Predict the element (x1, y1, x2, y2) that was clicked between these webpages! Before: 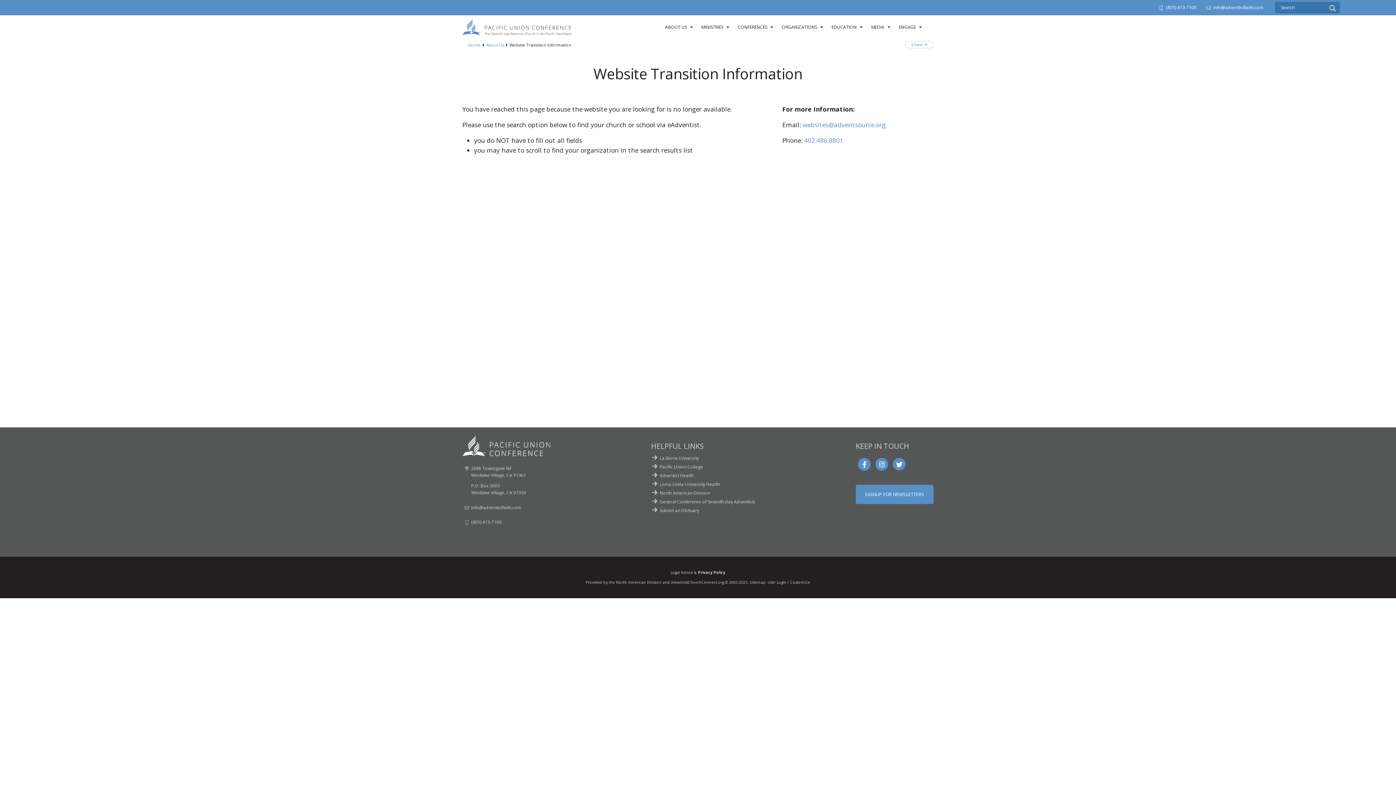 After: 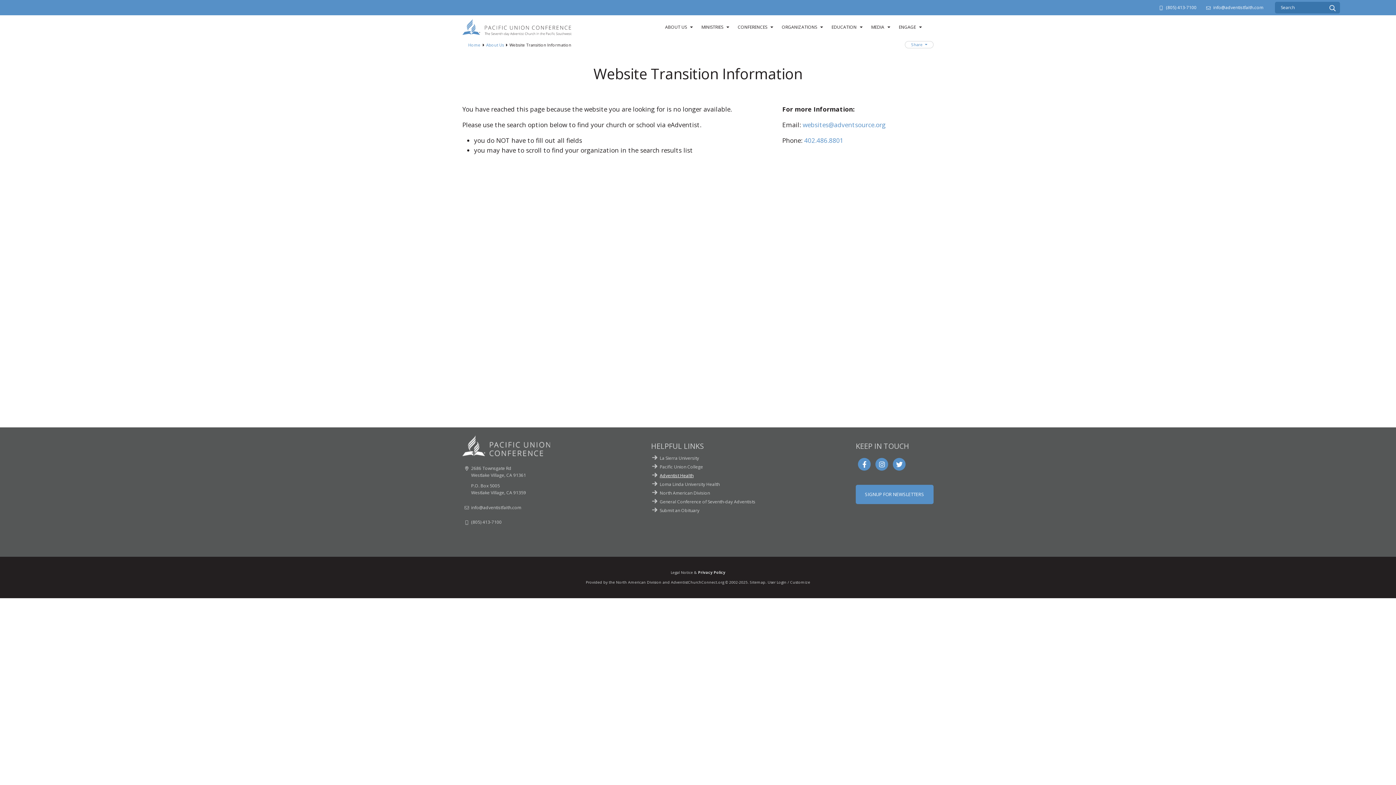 Action: label: Adventist Health bbox: (659, 472, 693, 478)